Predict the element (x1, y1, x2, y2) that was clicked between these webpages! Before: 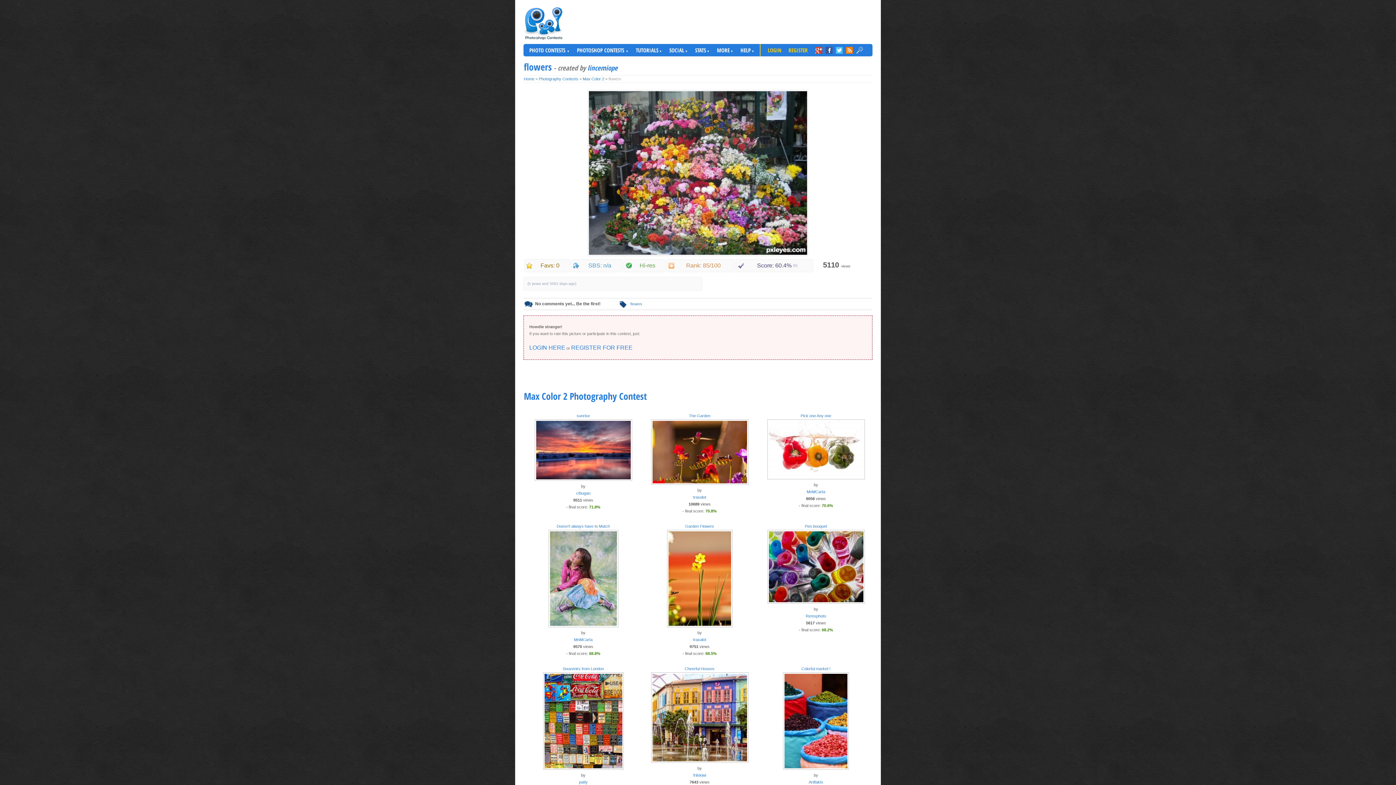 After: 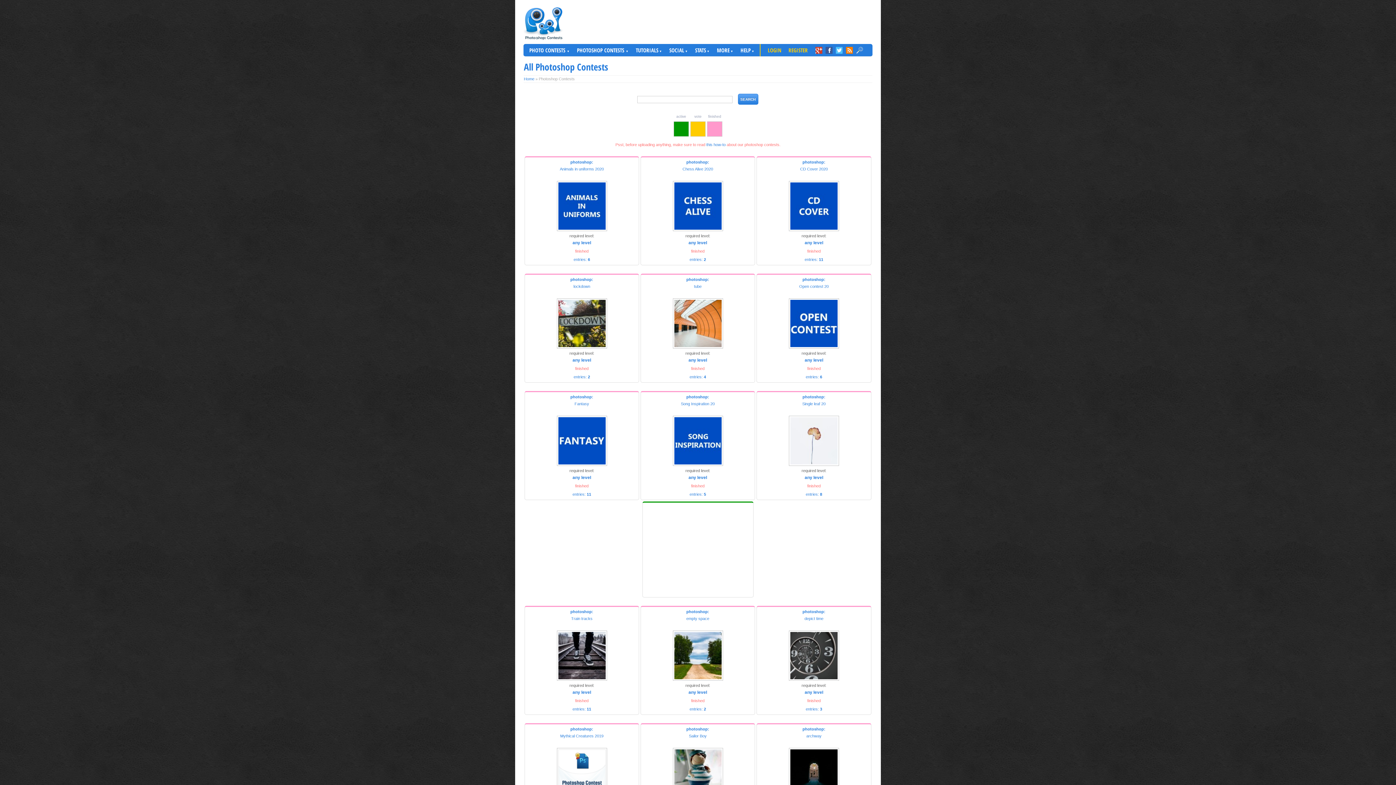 Action: label: PHOTOSHOP CONTESTS ▼ bbox: (575, 44, 630, 56)